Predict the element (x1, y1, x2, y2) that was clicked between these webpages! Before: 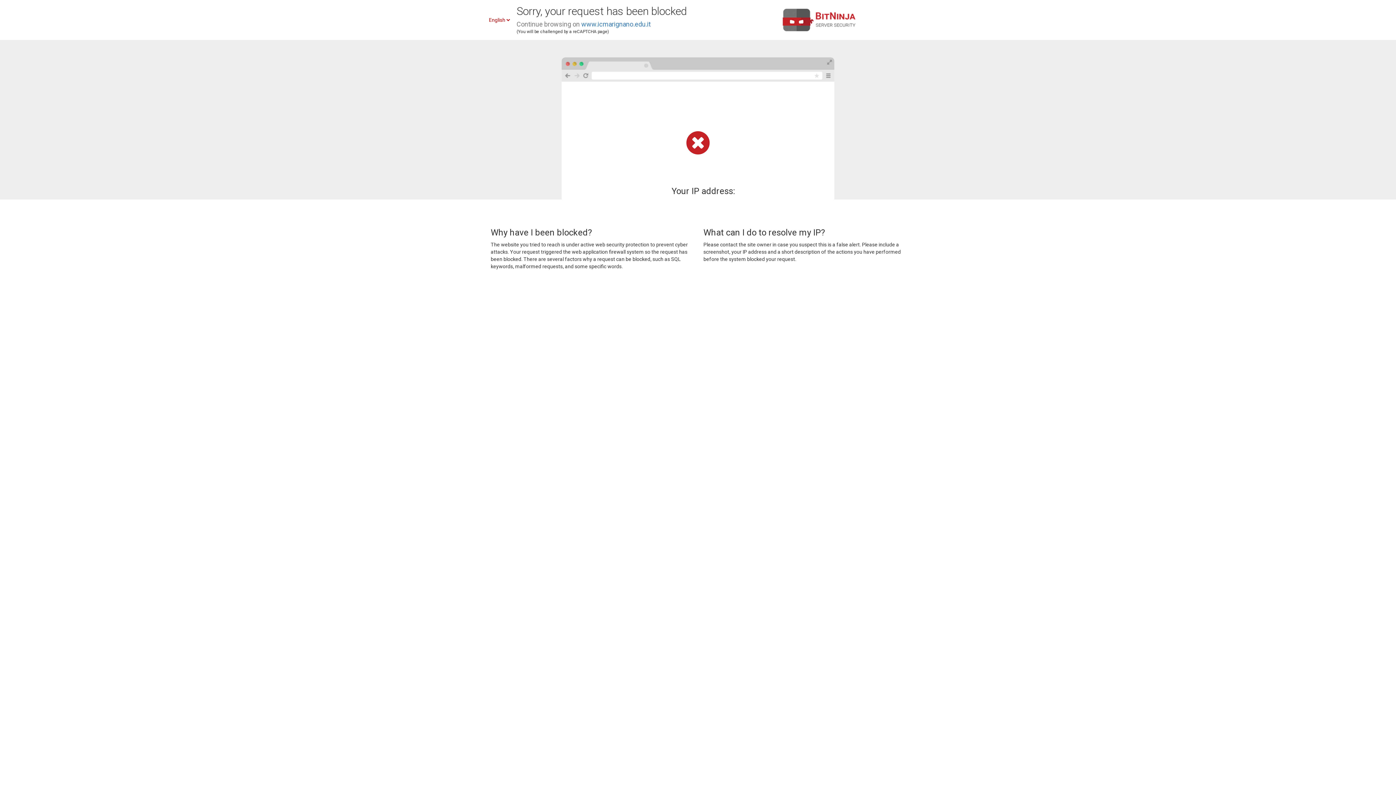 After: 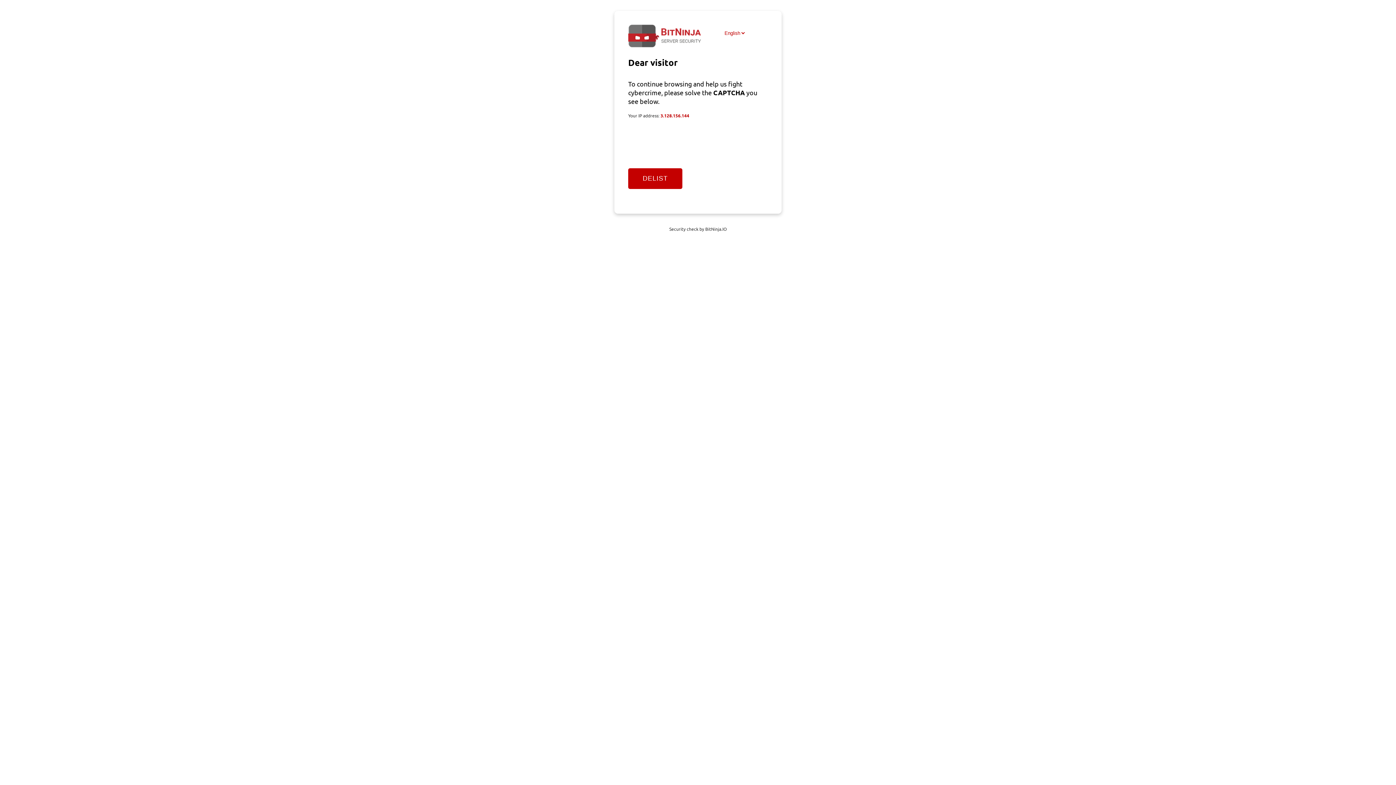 Action: label: www.icmarignano.edu.it bbox: (581, 20, 650, 28)